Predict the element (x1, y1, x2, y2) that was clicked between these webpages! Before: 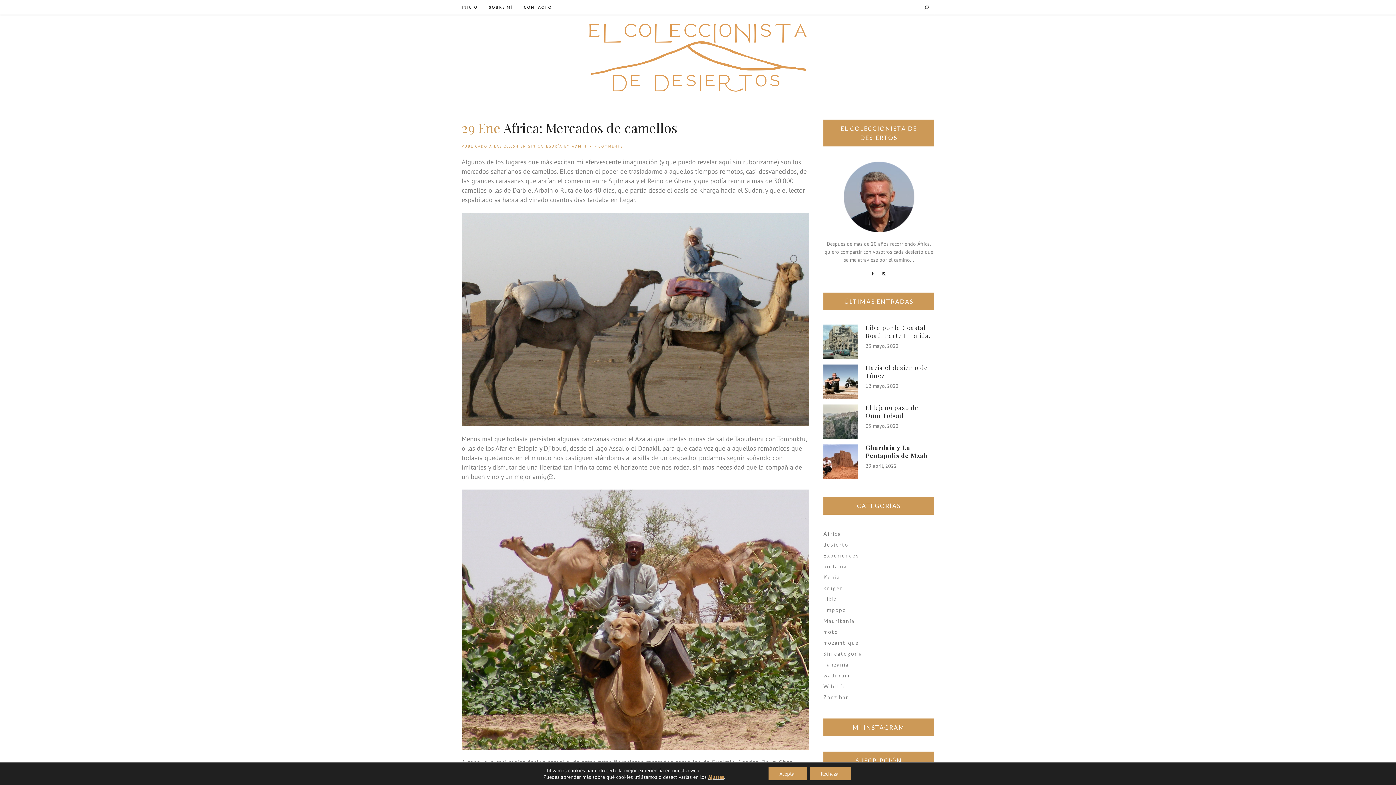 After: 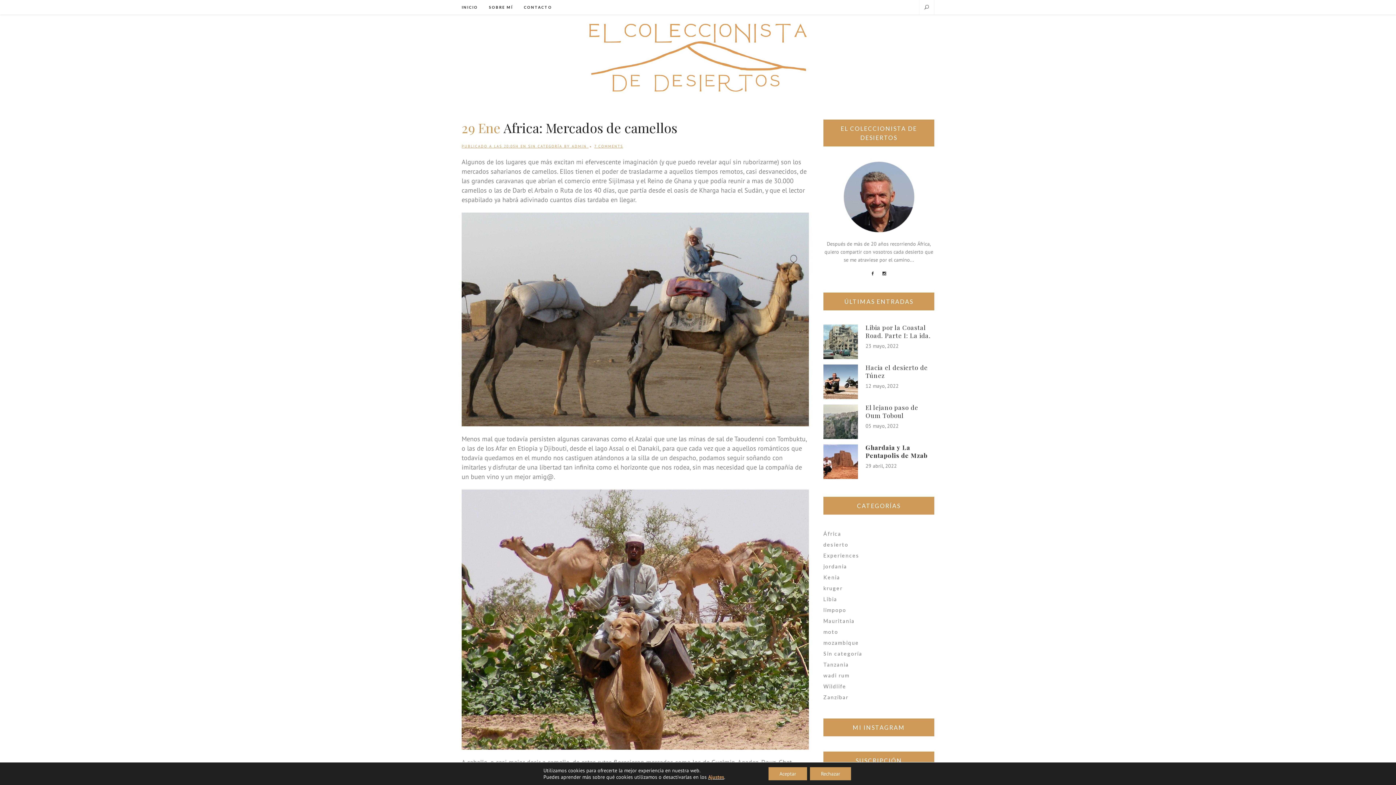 Action: label: 7 COMMENTS bbox: (594, 144, 623, 148)